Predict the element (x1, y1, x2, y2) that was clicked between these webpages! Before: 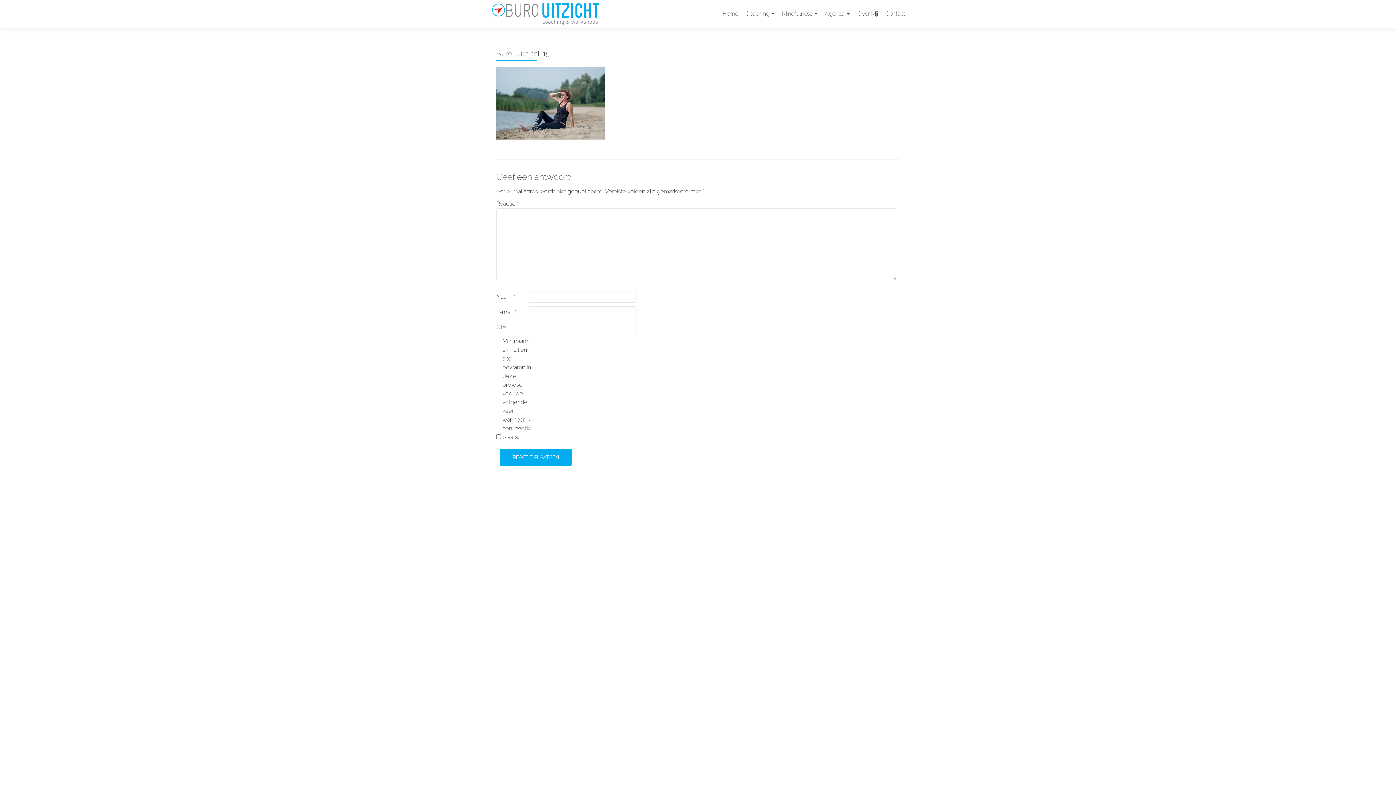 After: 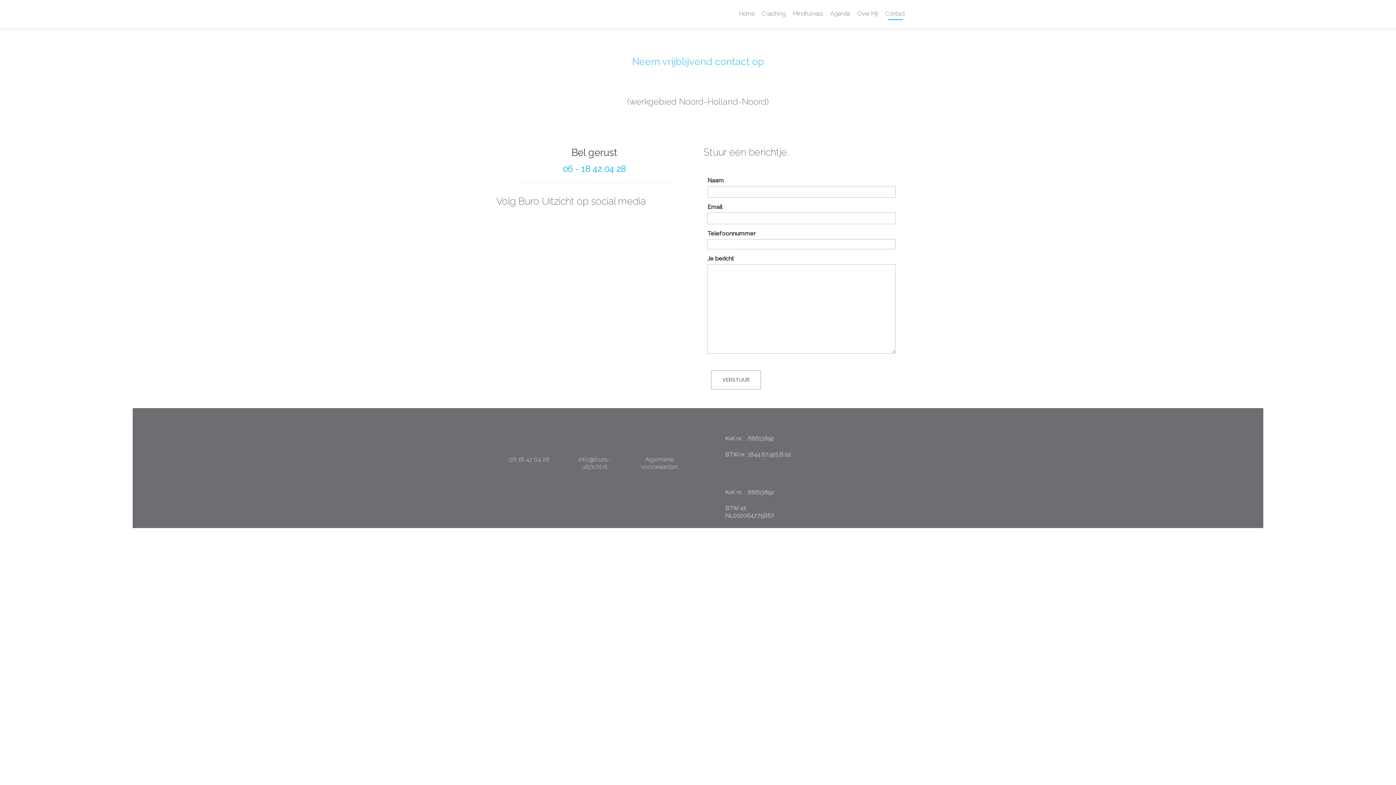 Action: bbox: (885, 7, 905, 20) label: Contact